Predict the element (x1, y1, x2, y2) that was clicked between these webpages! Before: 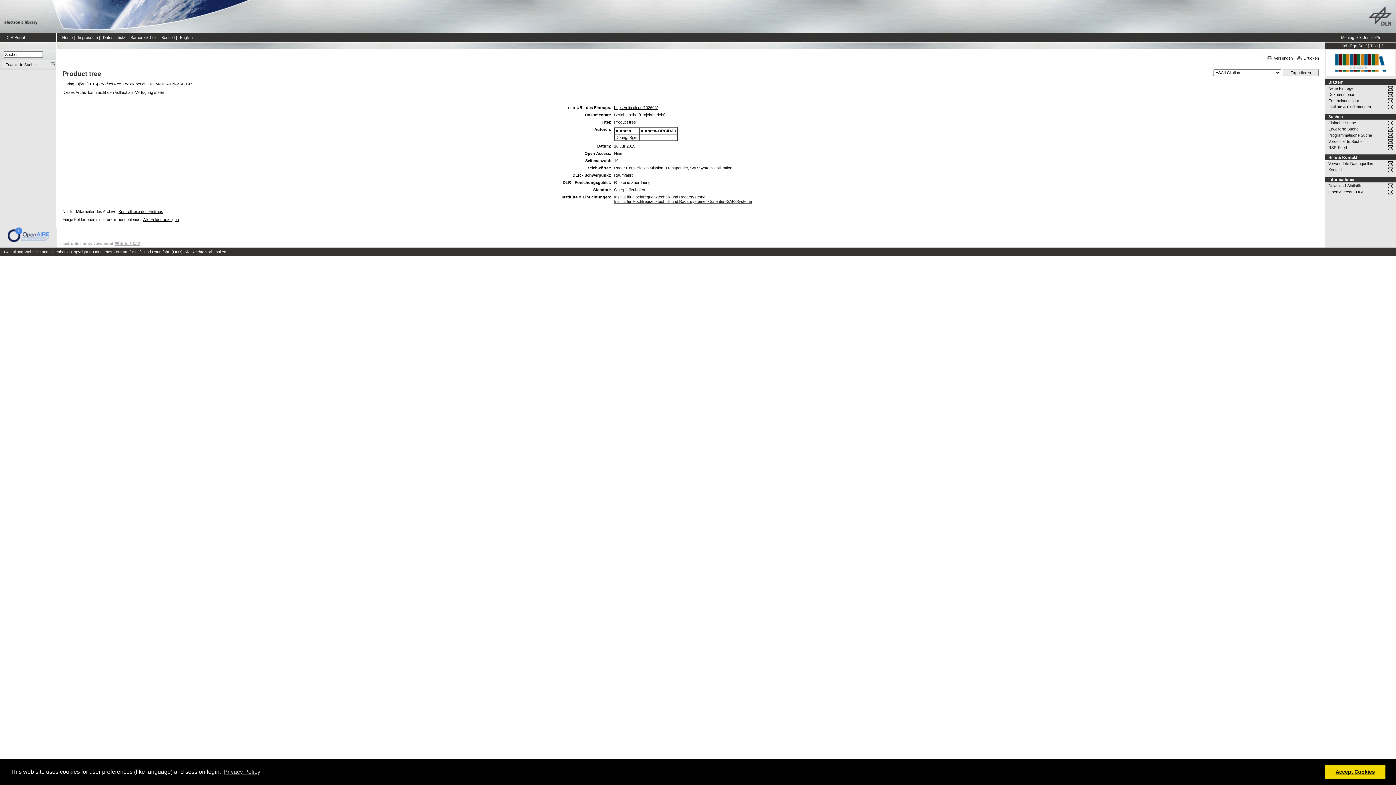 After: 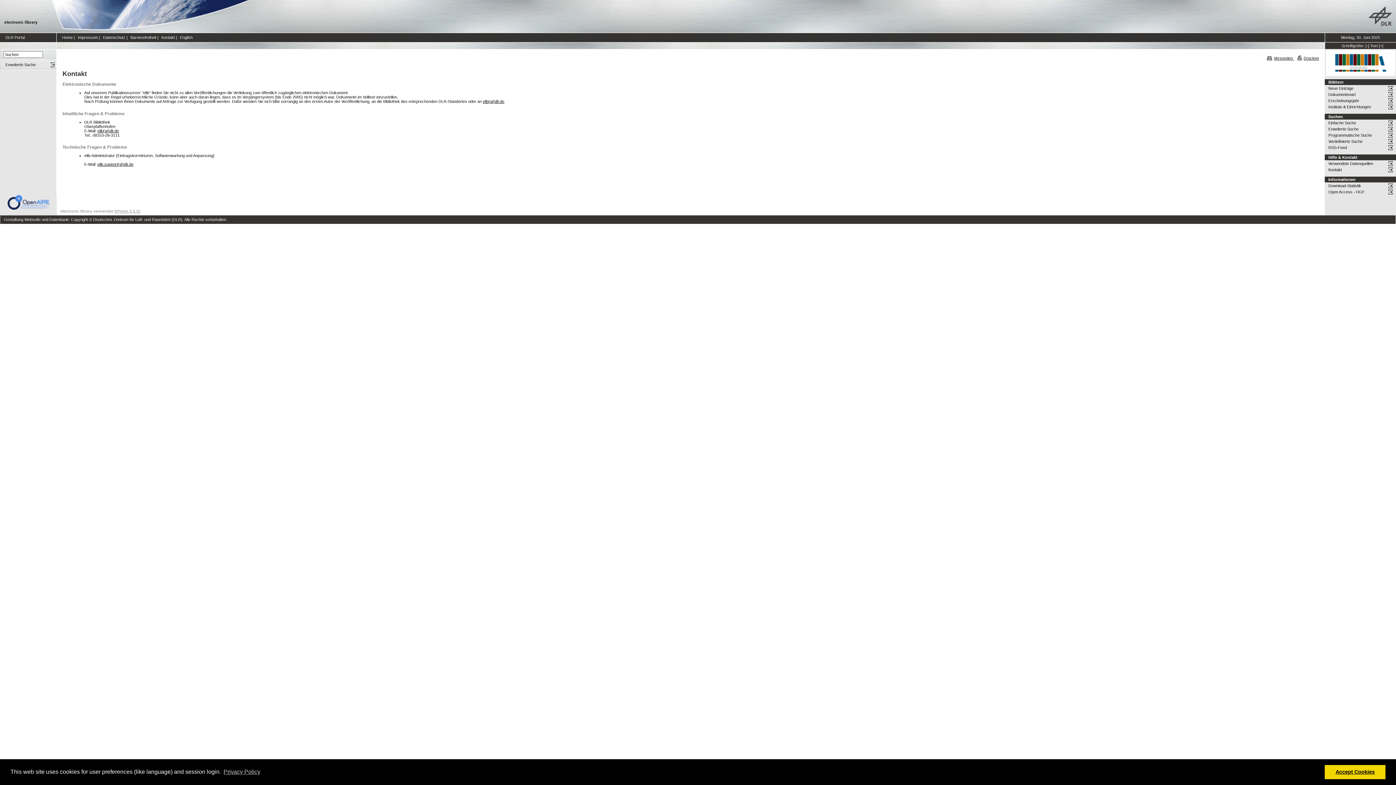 Action: label: Kontakt bbox: (161, 35, 174, 39)